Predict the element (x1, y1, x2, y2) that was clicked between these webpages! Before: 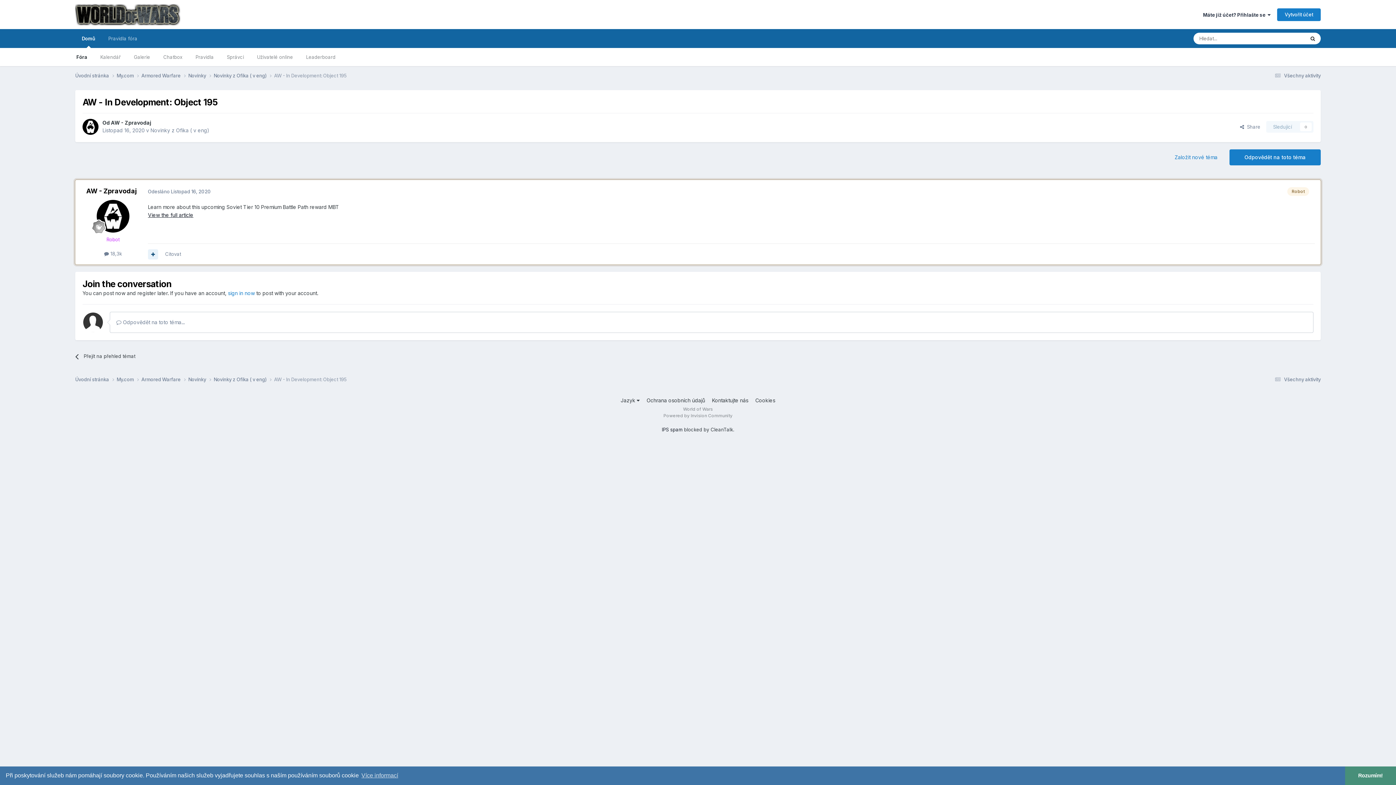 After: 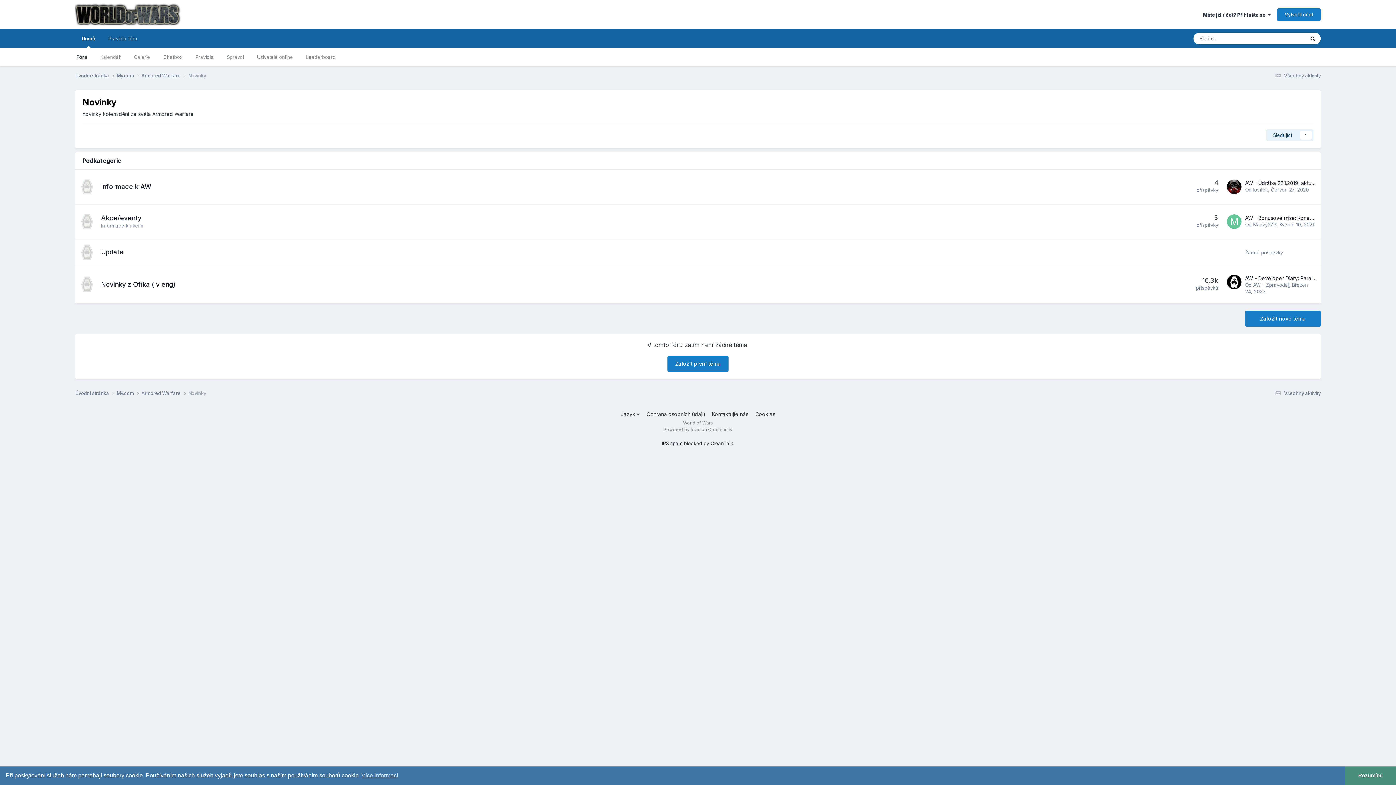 Action: label: Novinky  bbox: (188, 376, 213, 383)